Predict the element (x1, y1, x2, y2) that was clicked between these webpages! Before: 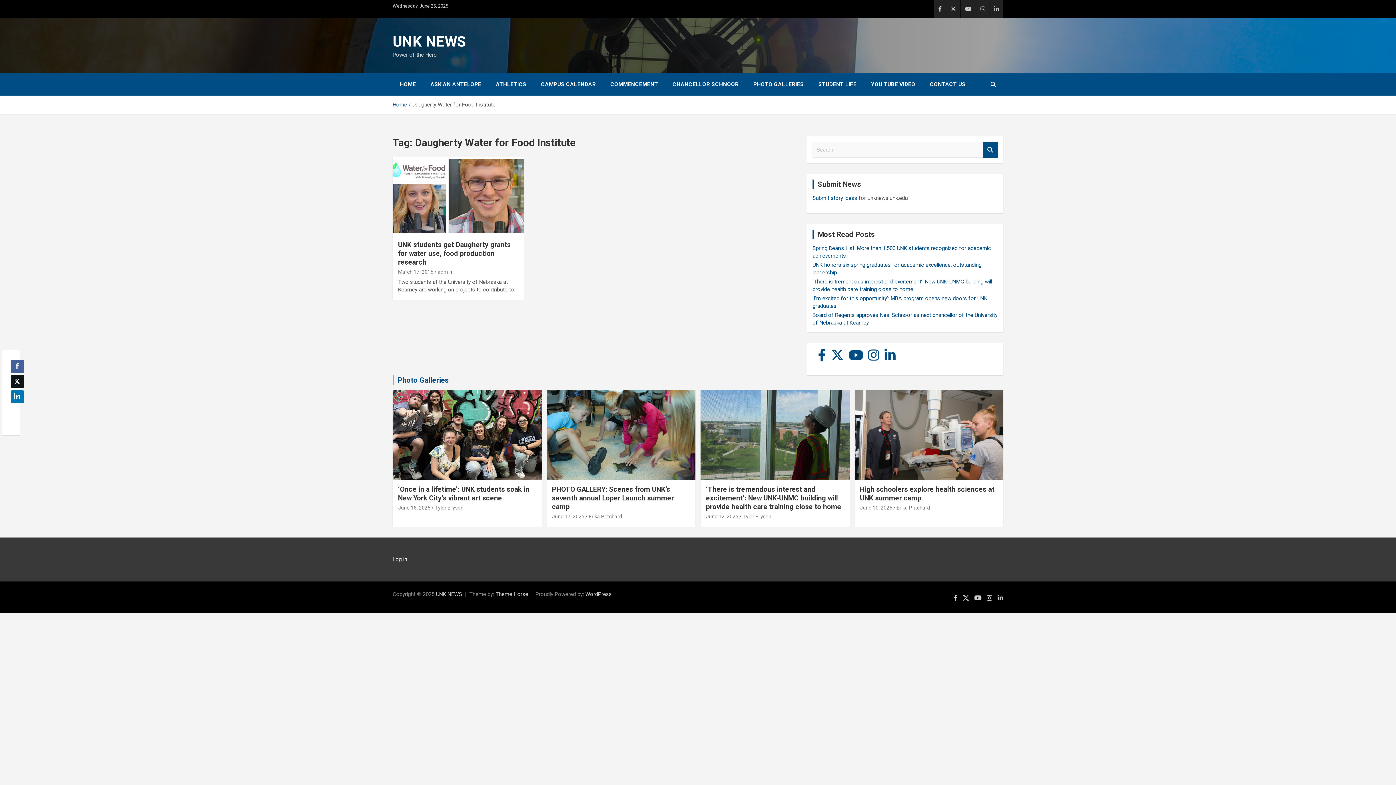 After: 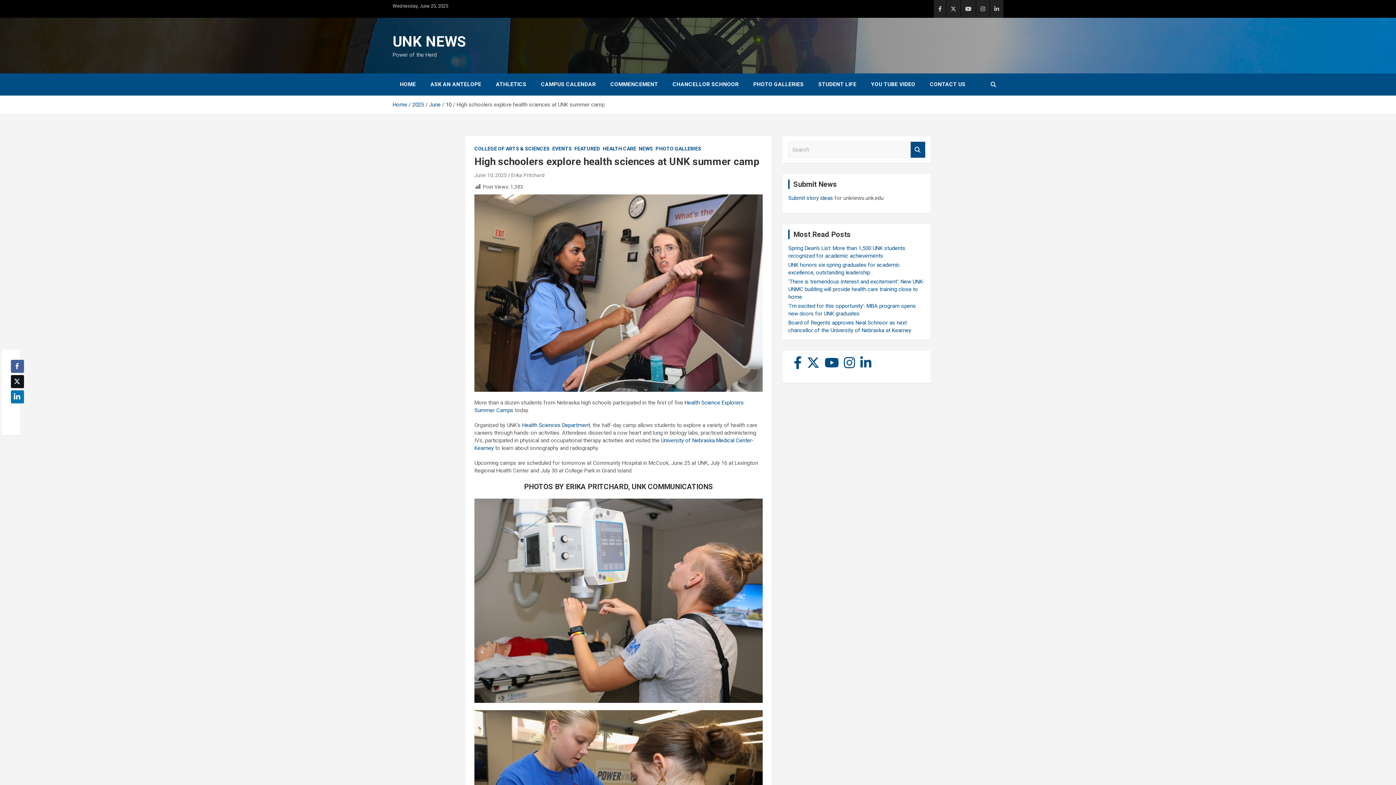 Action: label: June 10, 2025 bbox: (860, 504, 892, 510)